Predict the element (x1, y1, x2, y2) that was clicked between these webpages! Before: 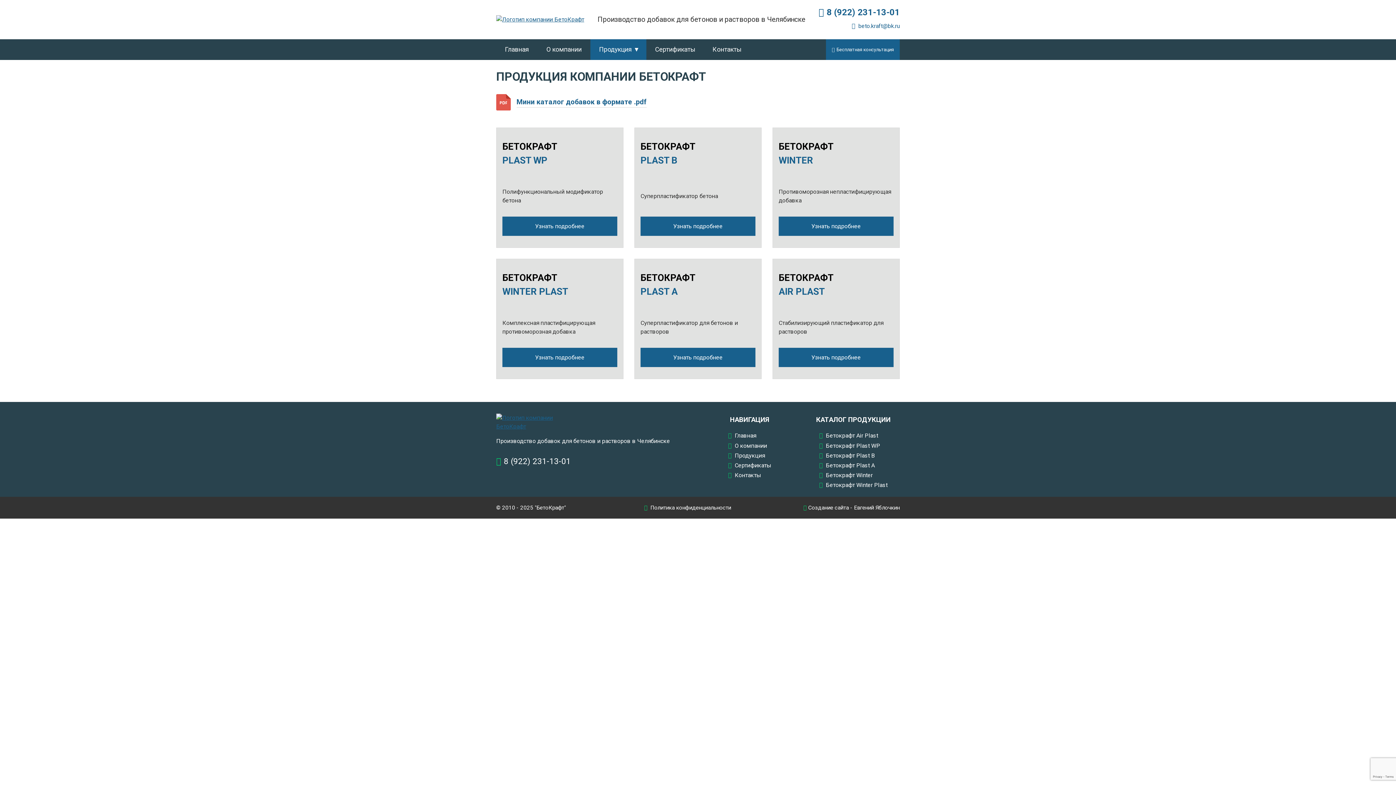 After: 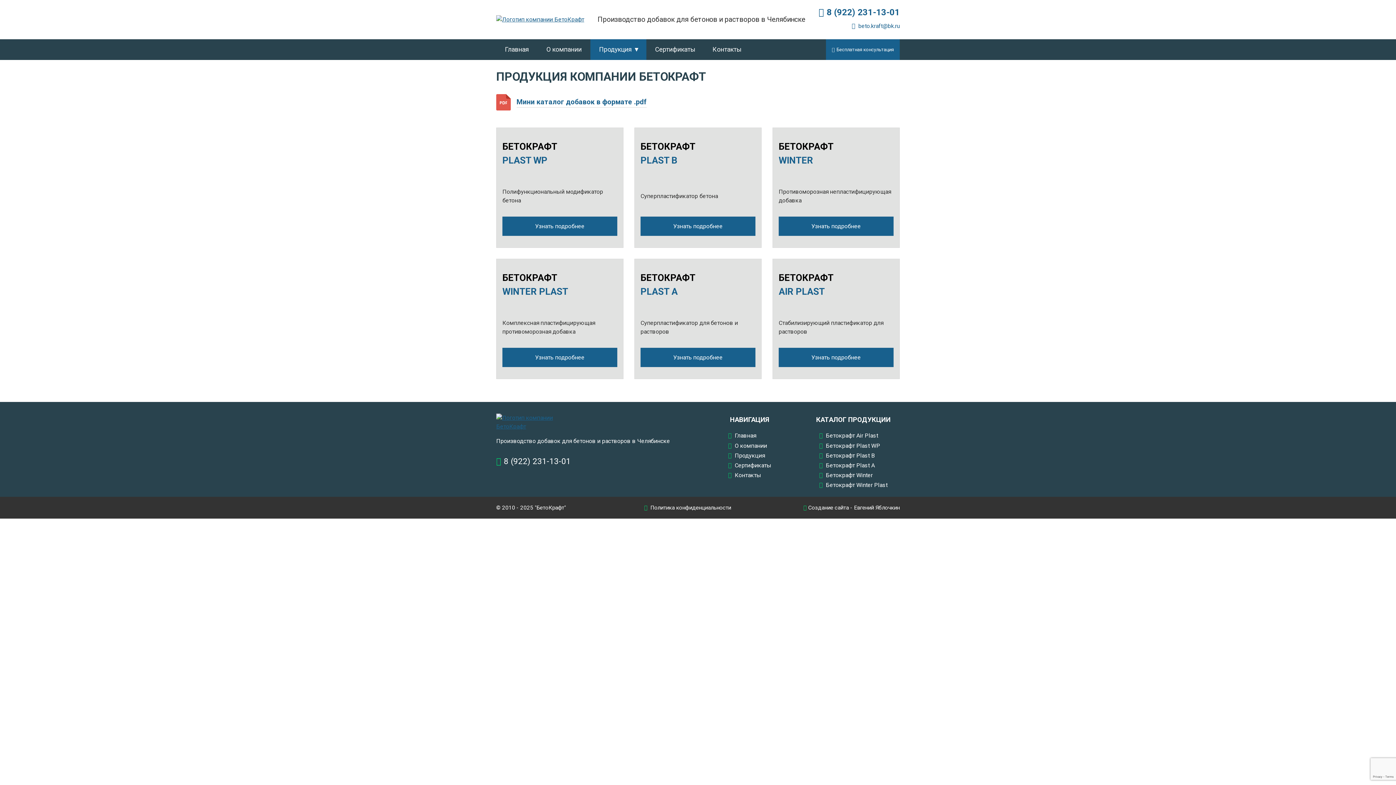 Action: bbox: (728, 452, 765, 459) label: Продукция